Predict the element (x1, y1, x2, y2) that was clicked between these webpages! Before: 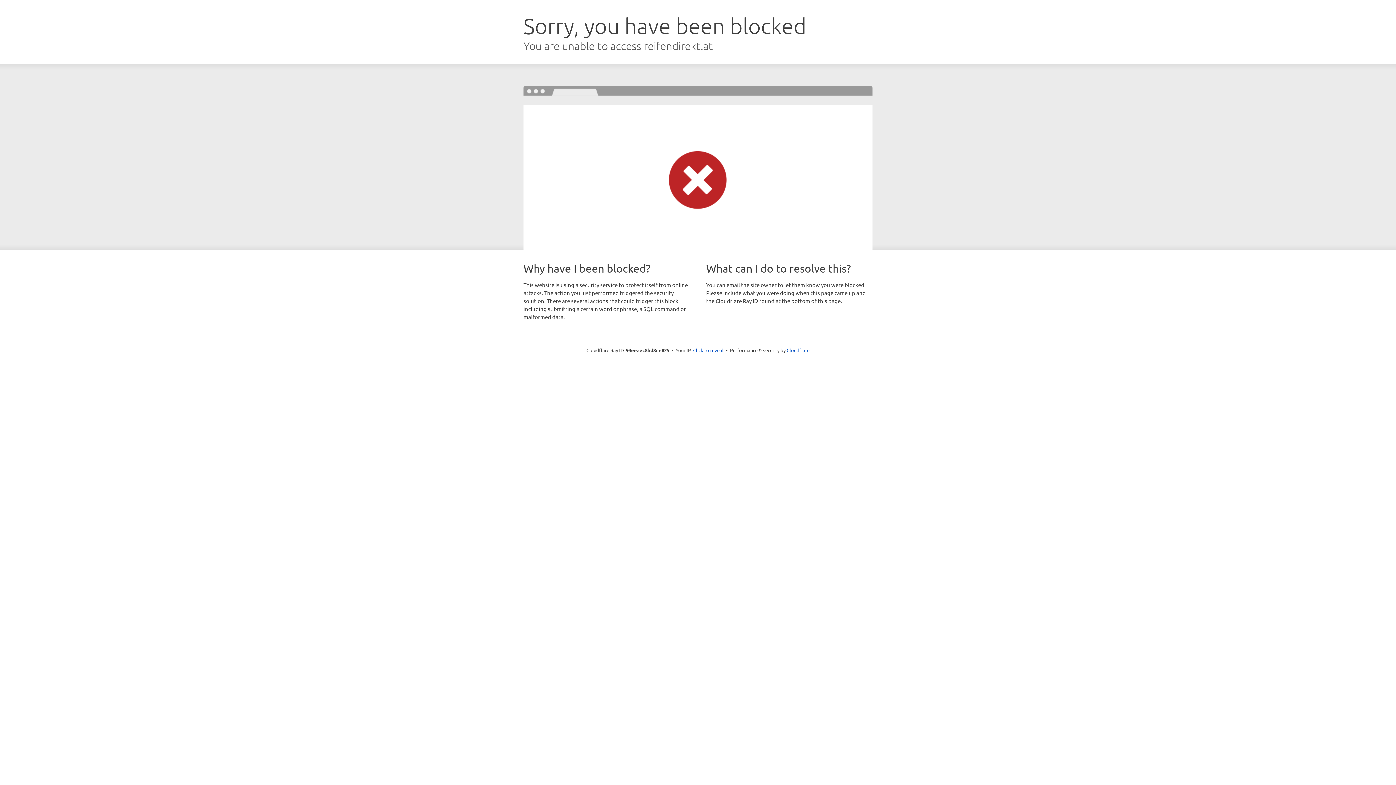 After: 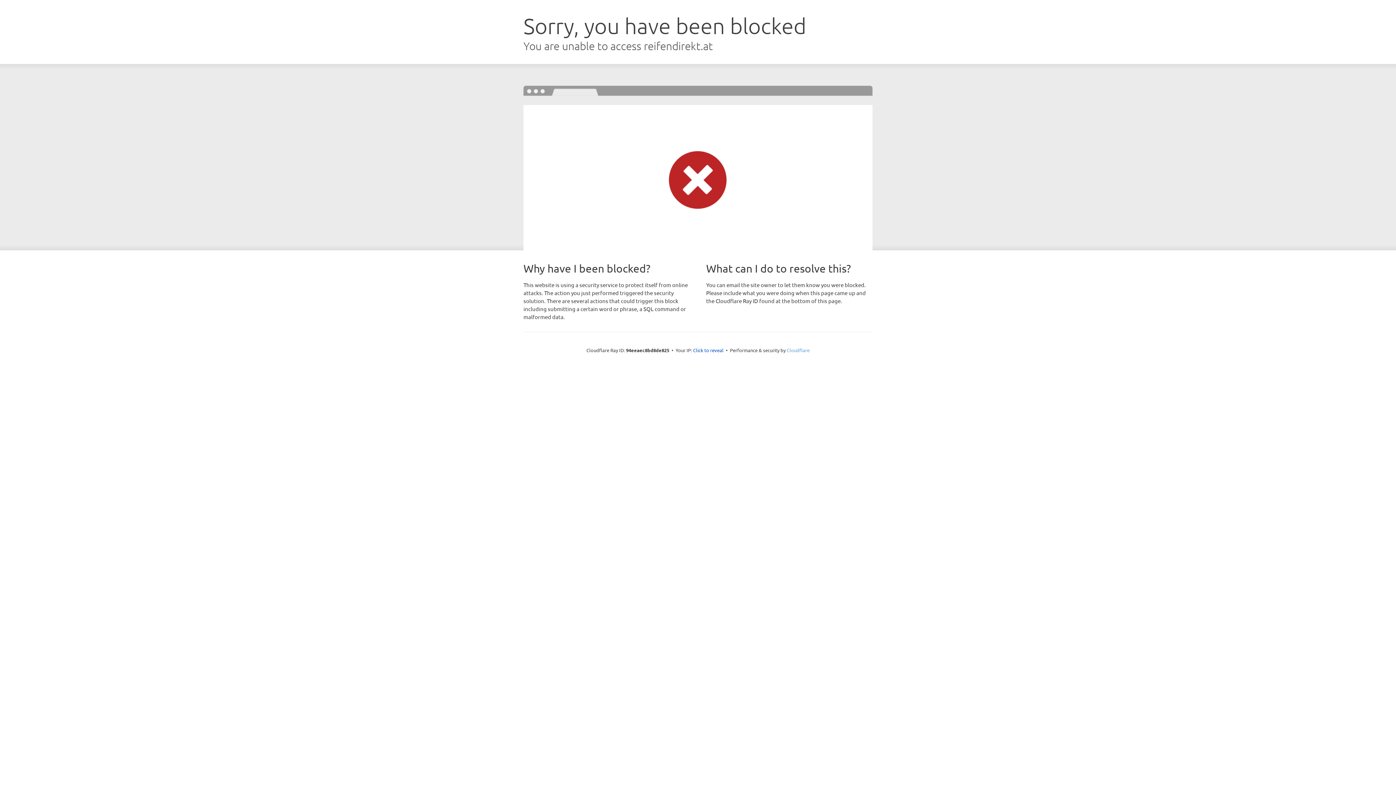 Action: bbox: (786, 347, 809, 353) label: Cloudflare